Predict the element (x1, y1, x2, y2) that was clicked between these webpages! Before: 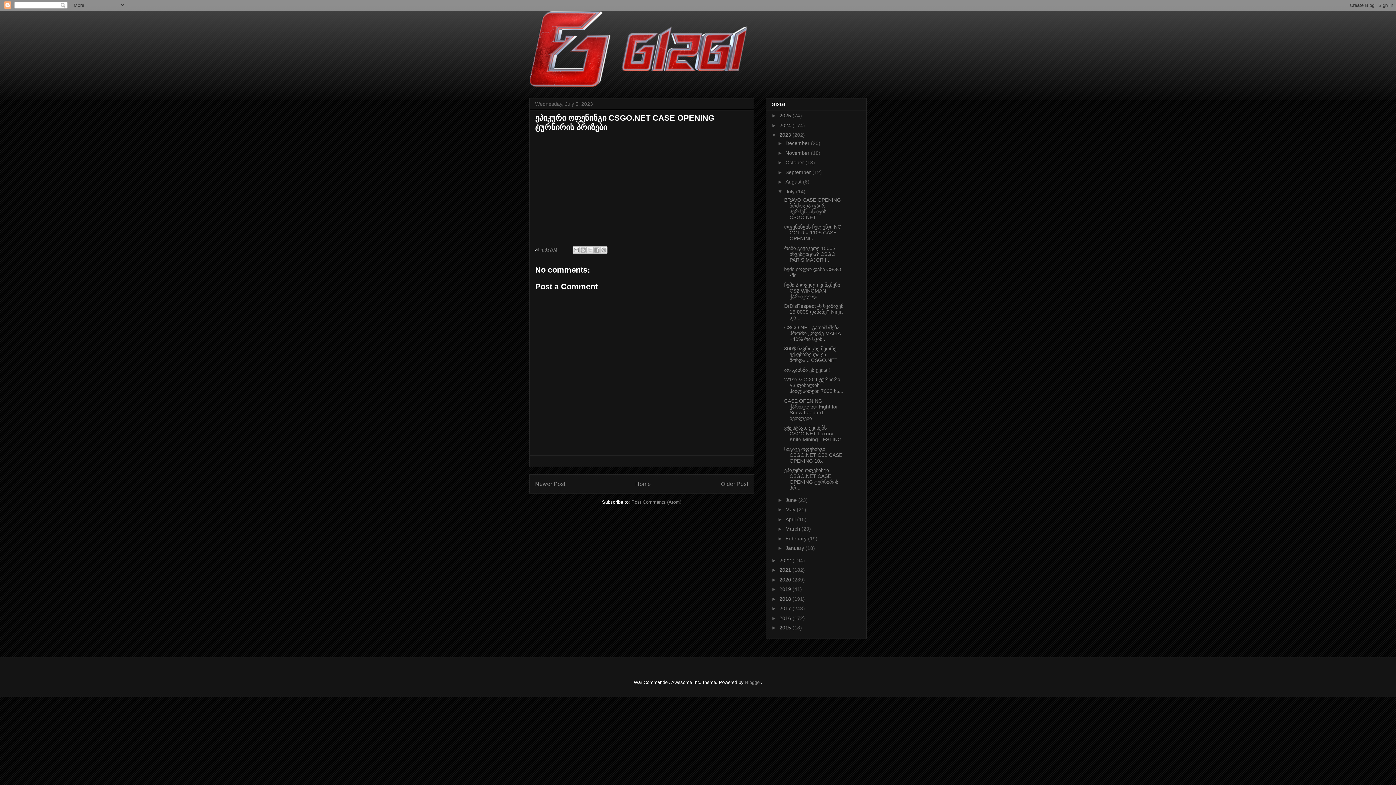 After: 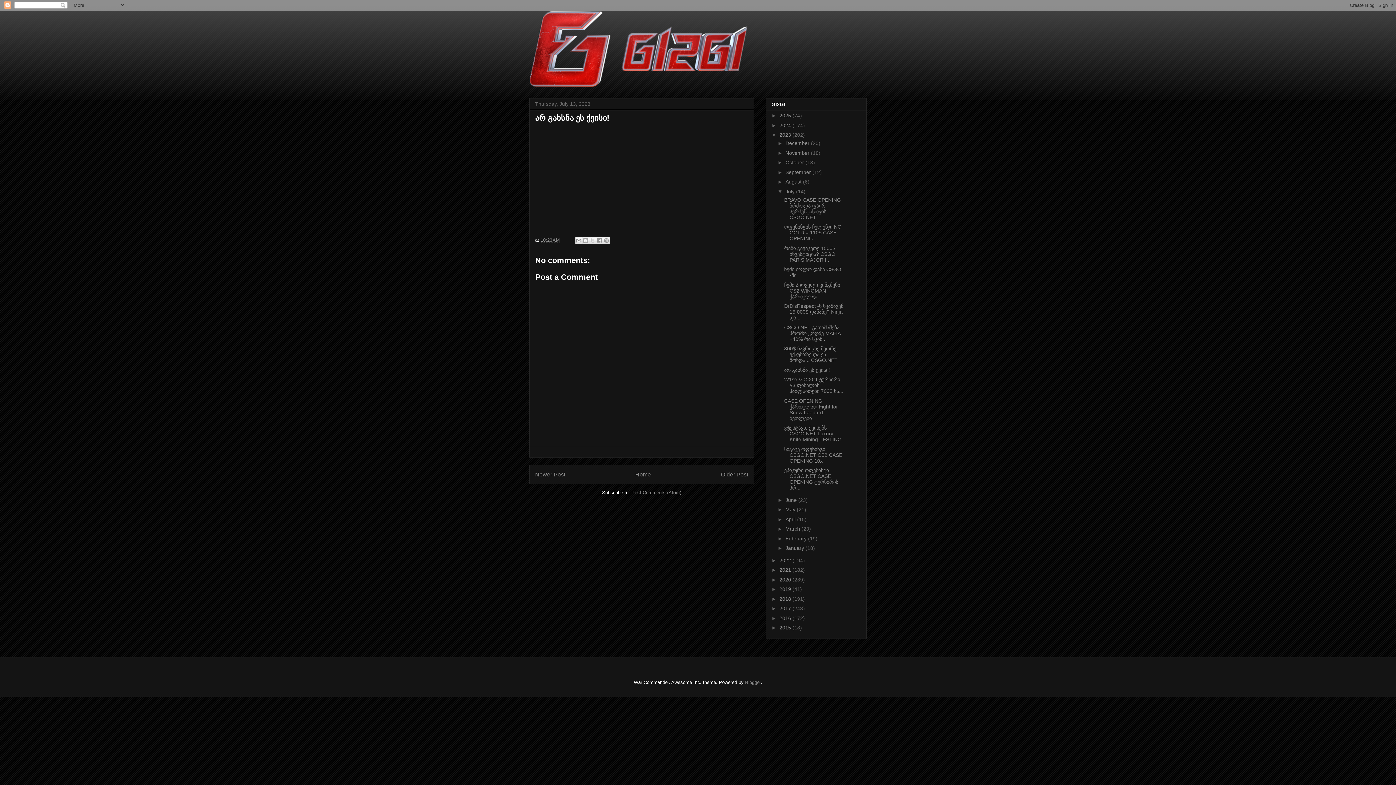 Action: bbox: (784, 367, 830, 373) label: არ გახსნა ეს ქეისი!